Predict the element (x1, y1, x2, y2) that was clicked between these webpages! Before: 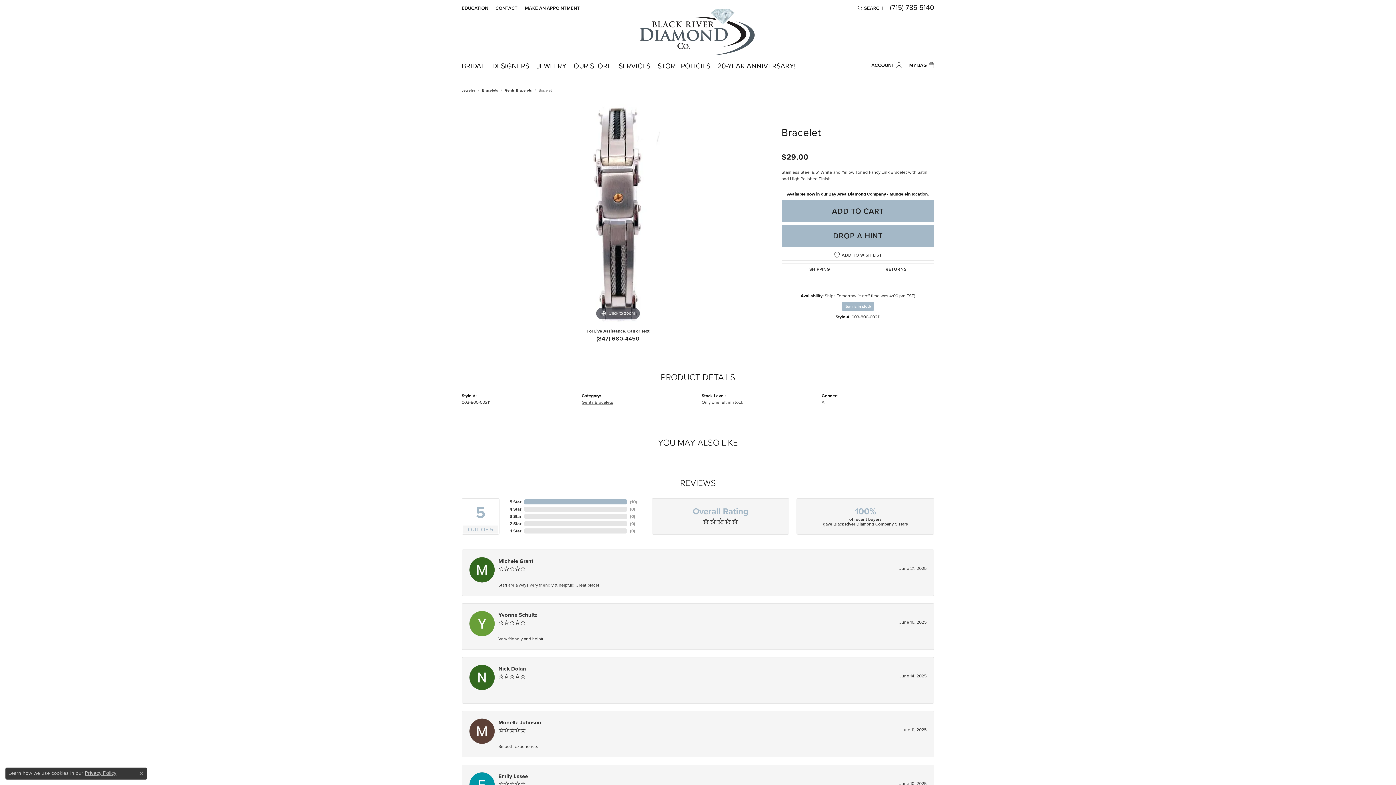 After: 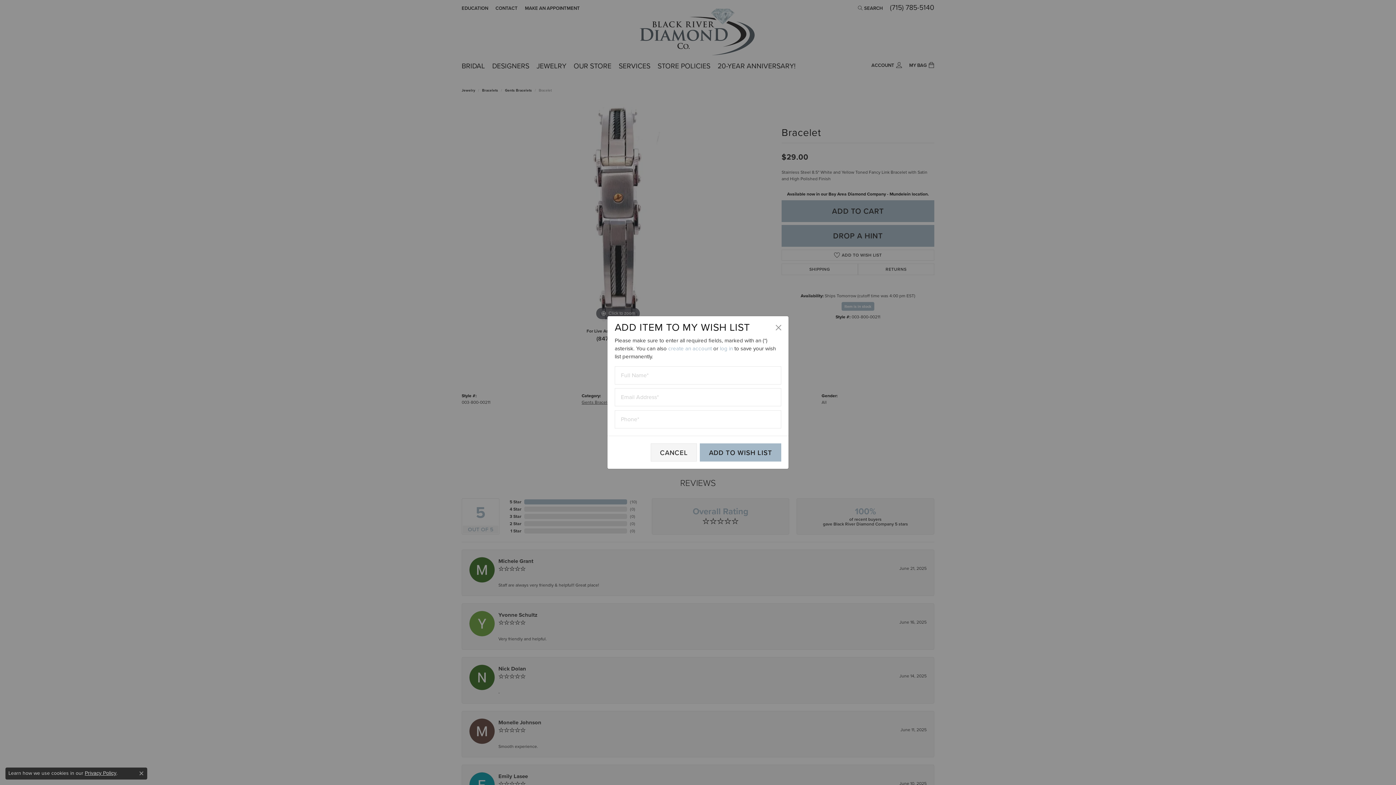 Action: label: ADD TO WISH LIST bbox: (781, 249, 934, 260)